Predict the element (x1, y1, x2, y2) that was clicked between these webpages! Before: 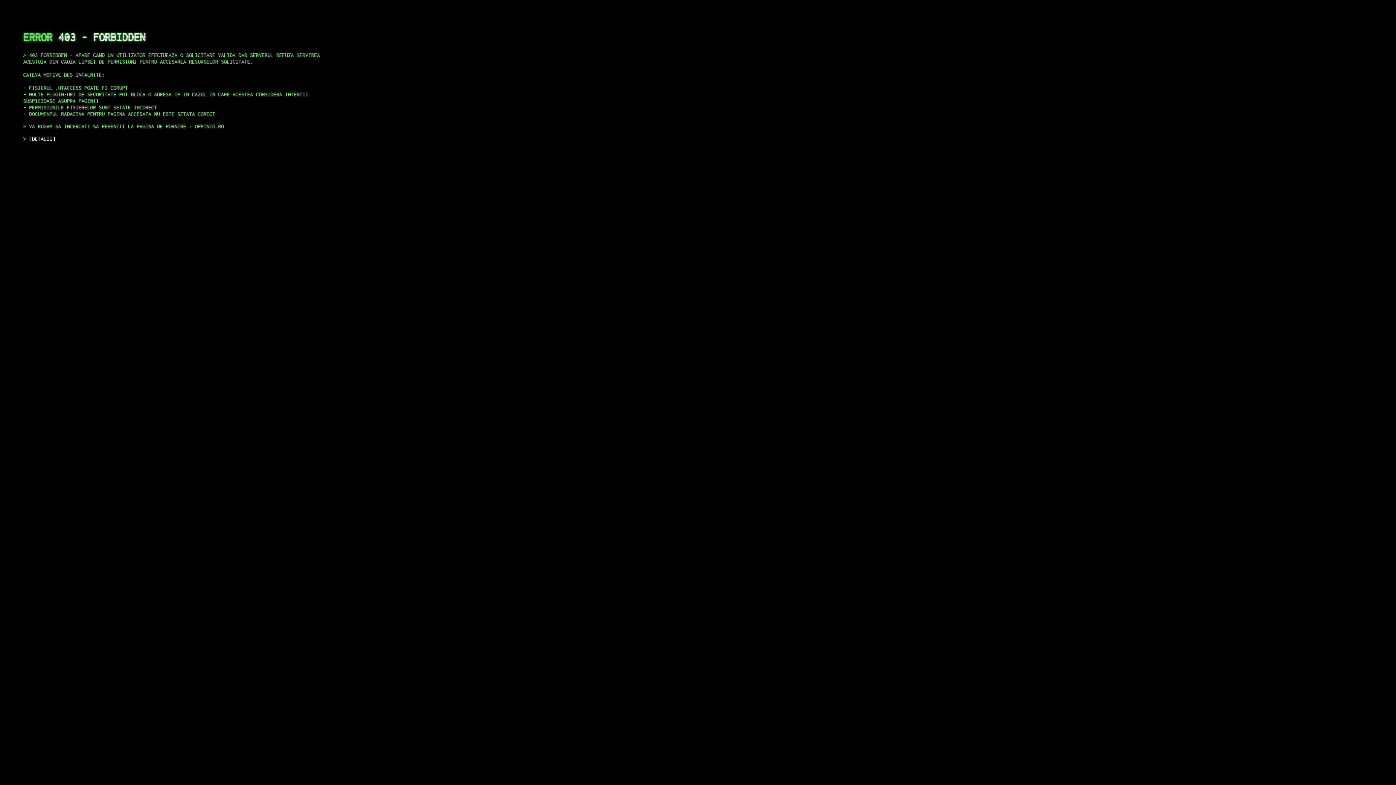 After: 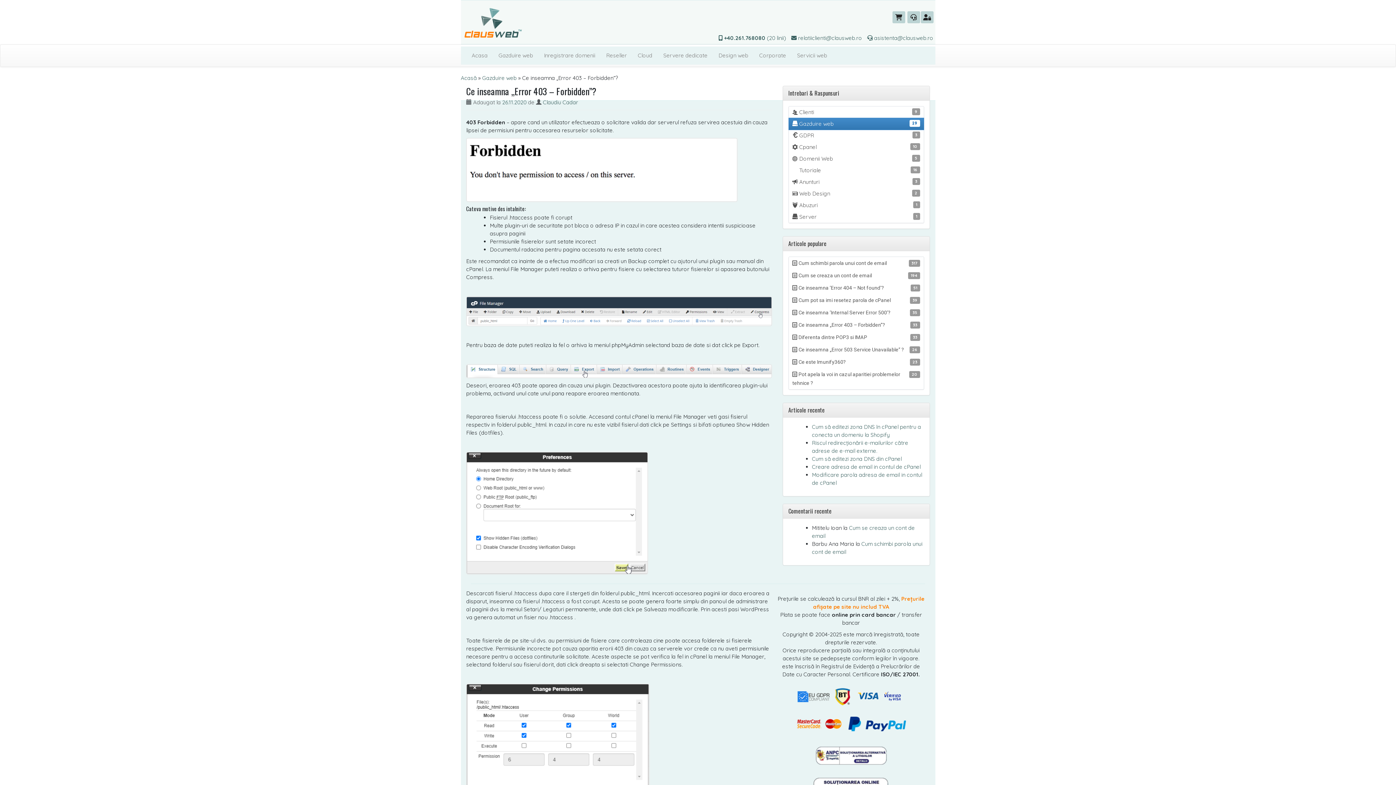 Action: label: DETALII bbox: (29, 135, 55, 141)